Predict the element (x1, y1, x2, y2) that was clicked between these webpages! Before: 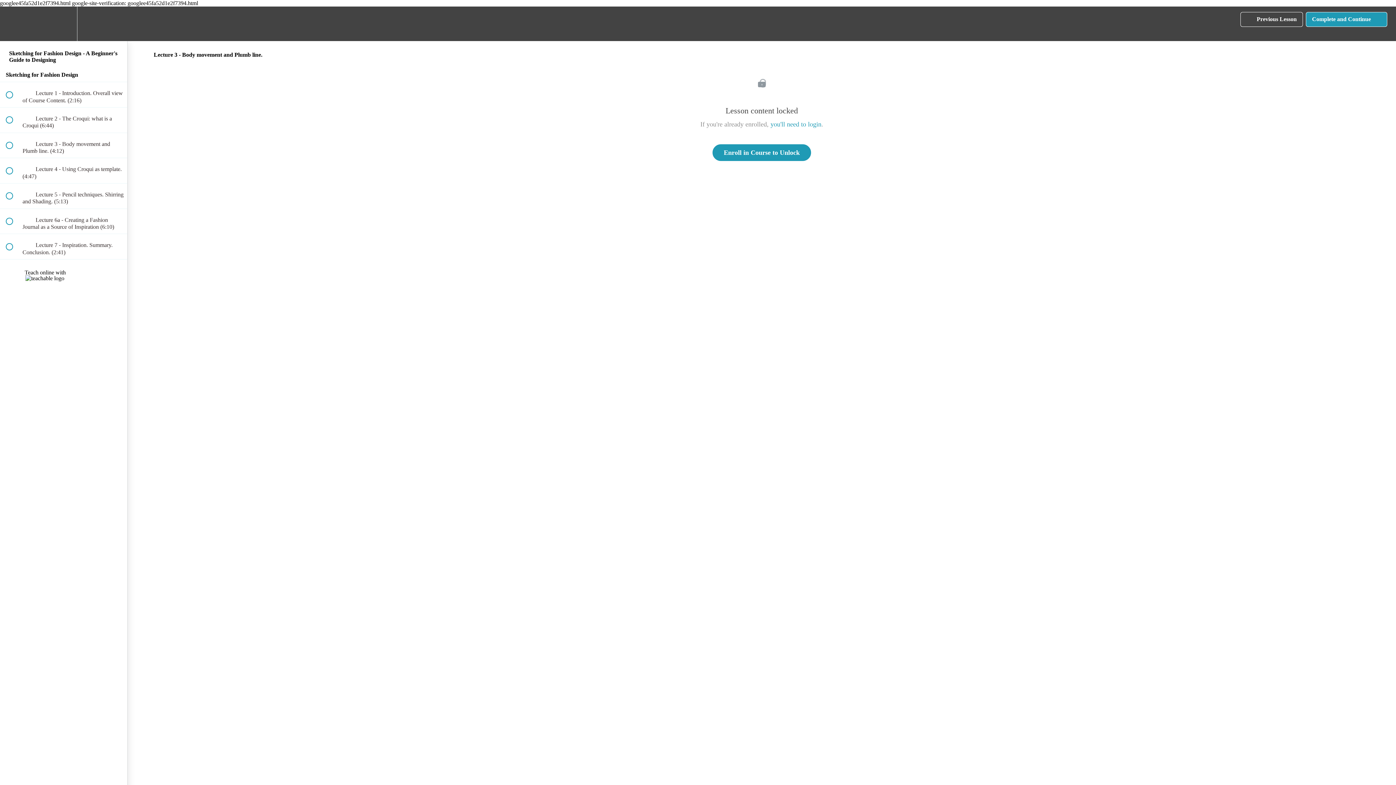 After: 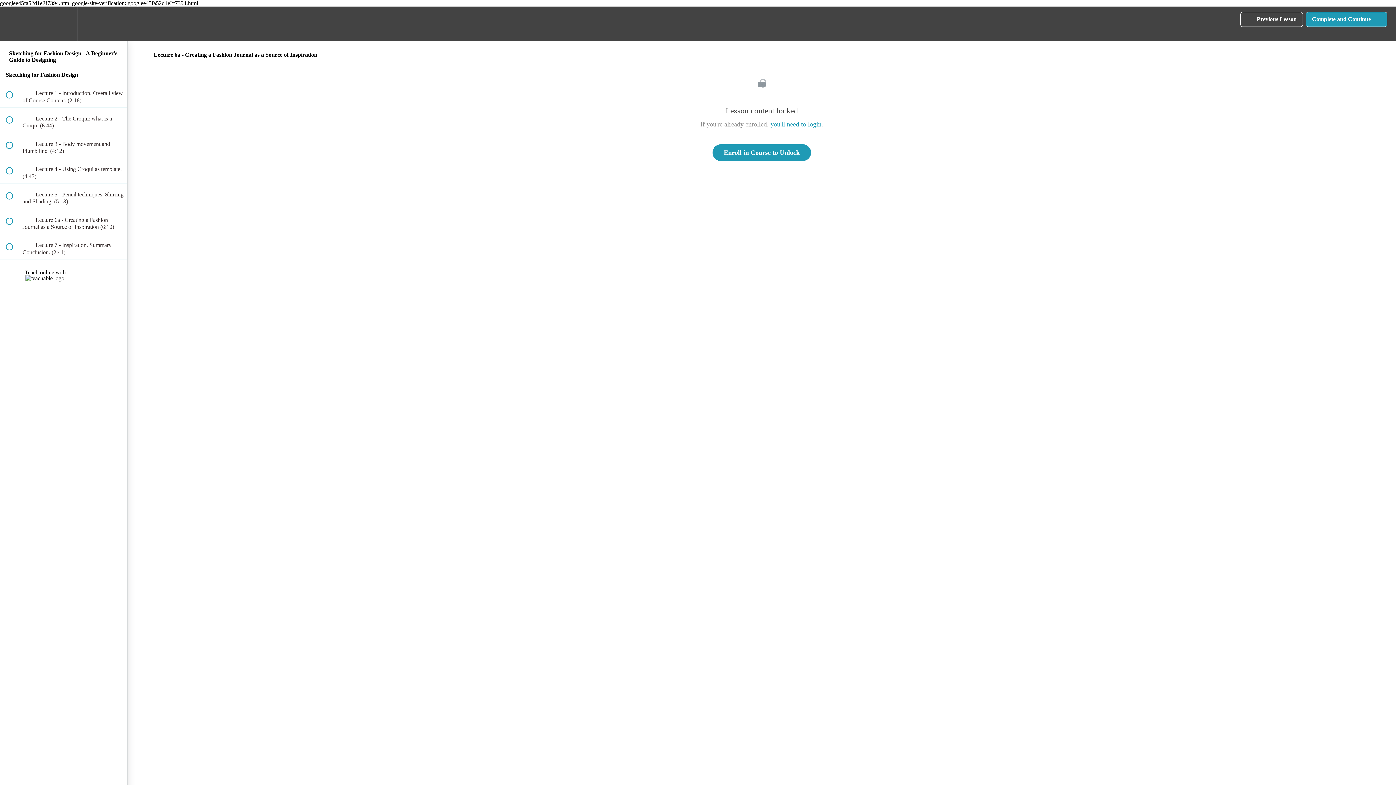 Action: bbox: (0, 208, 127, 233) label:  
 Lecture 6a - Creating a Fashion Journal as a Source of Inspiration (6:10)